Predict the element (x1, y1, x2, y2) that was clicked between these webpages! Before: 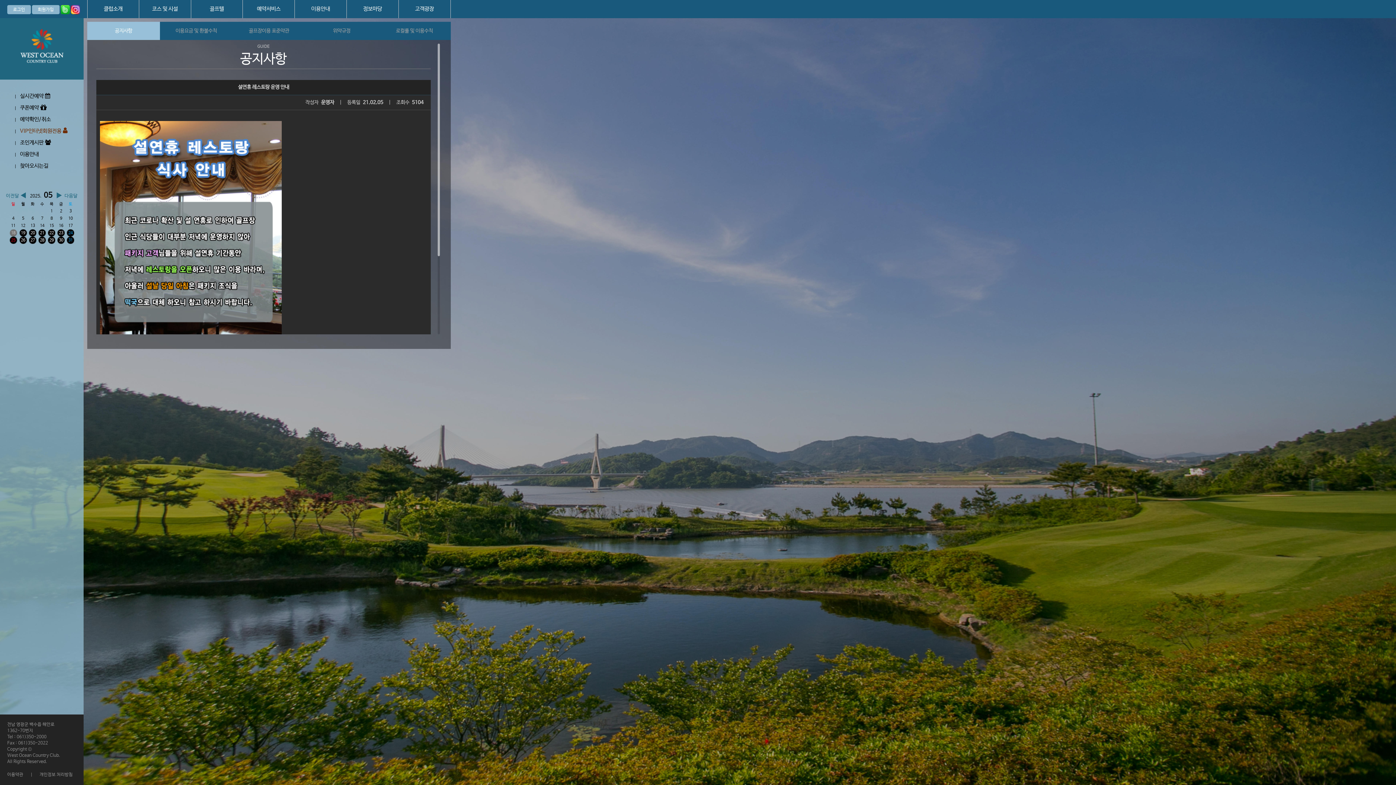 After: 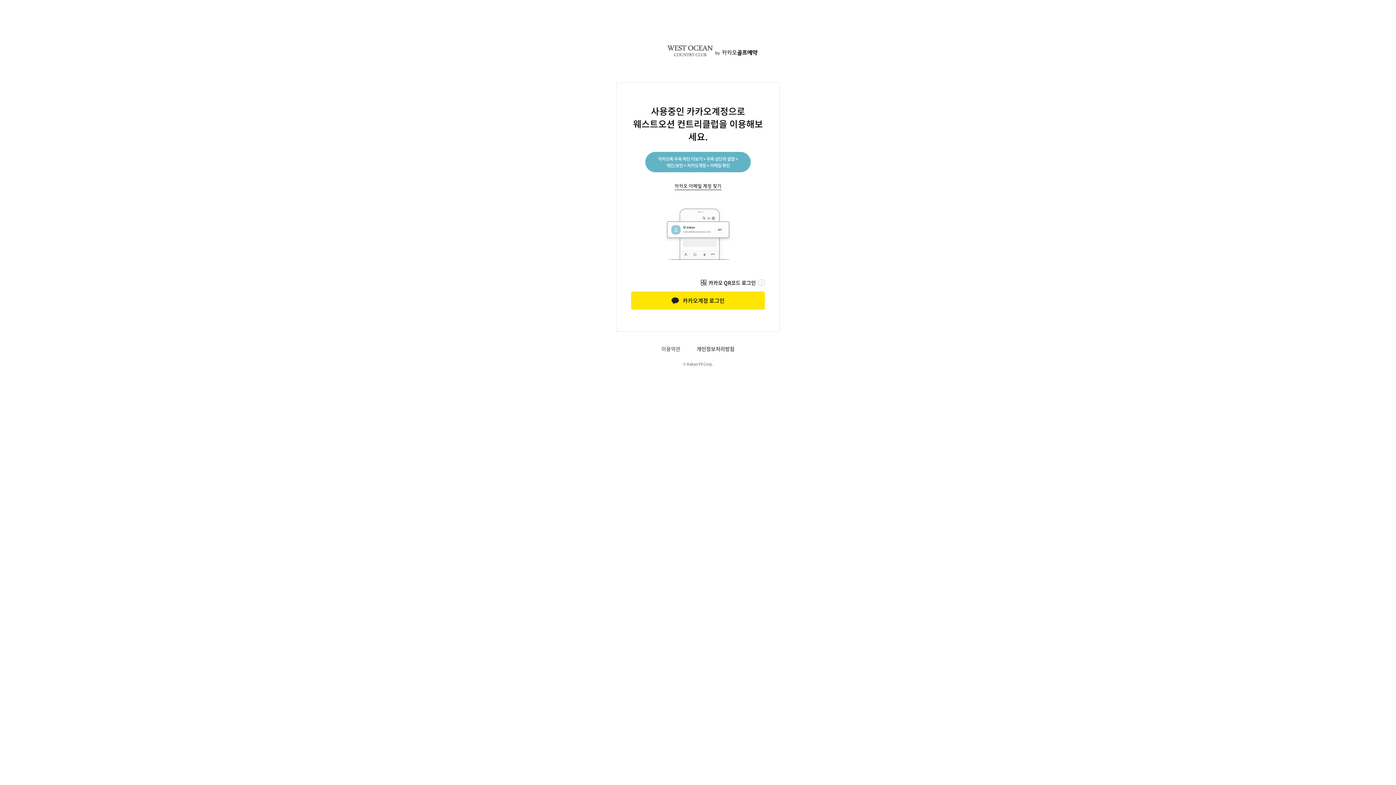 Action: label: 18 bbox: (11, 230, 15, 235)